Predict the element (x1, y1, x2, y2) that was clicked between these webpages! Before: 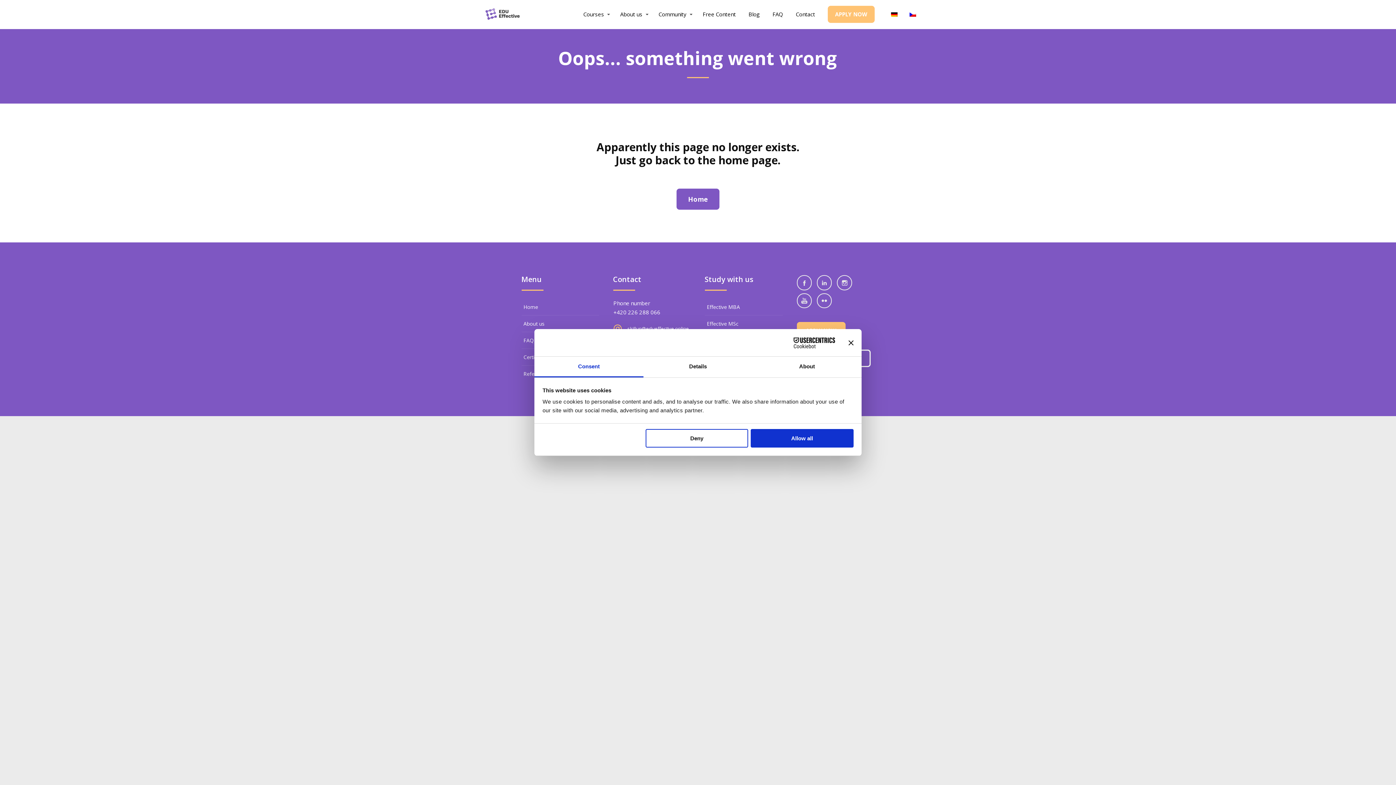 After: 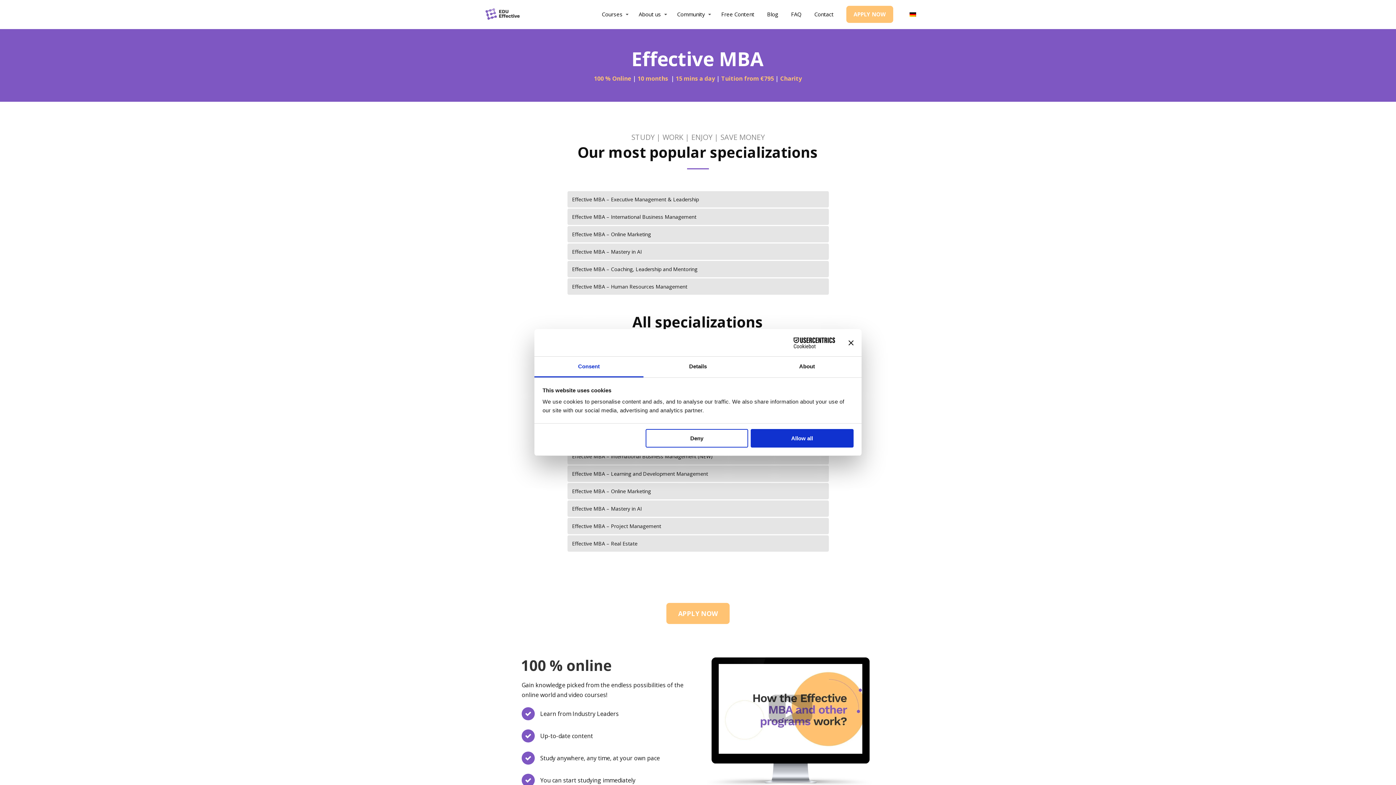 Action: bbox: (705, 299, 782, 315) label: Effective MBA